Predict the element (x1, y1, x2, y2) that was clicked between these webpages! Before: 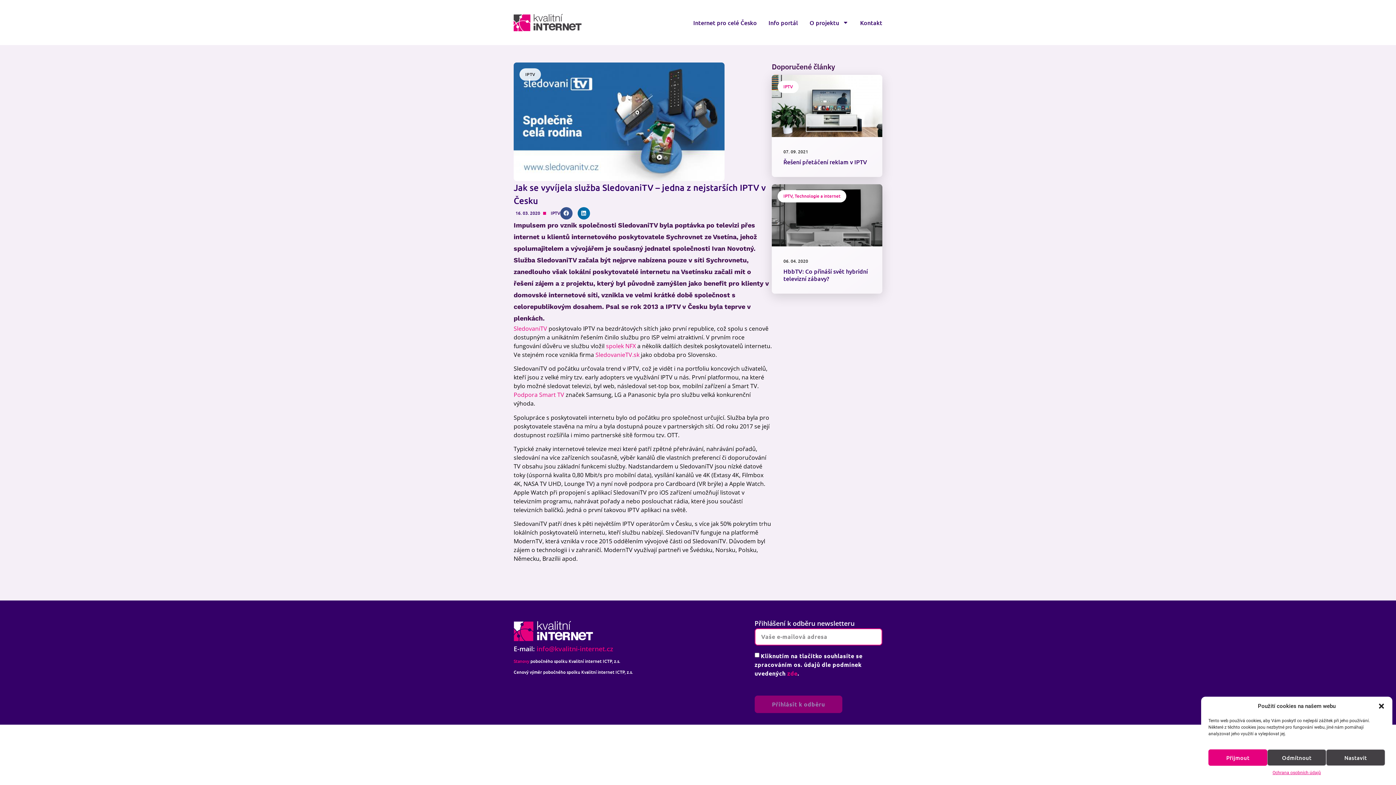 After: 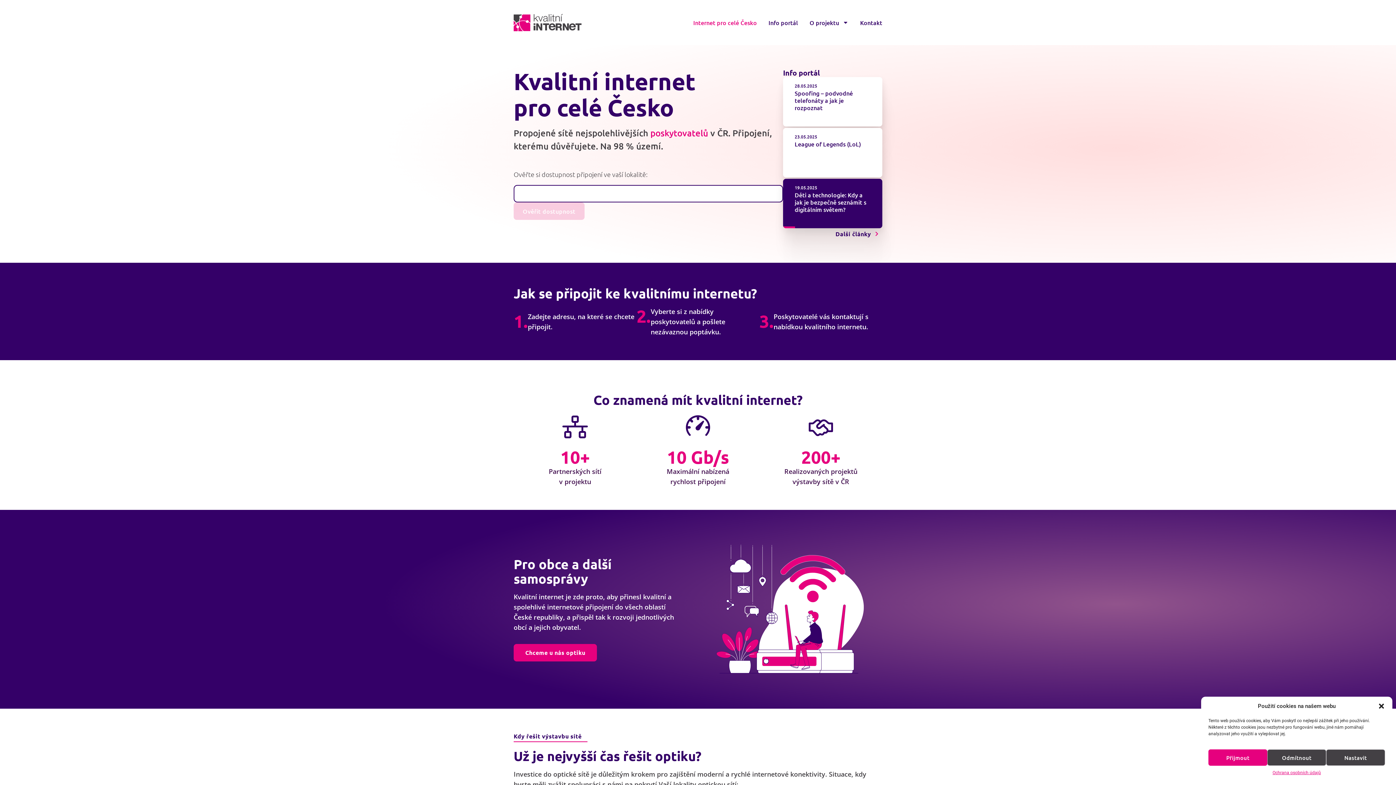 Action: bbox: (693, 14, 757, 30) label: Internet pro celé Česko